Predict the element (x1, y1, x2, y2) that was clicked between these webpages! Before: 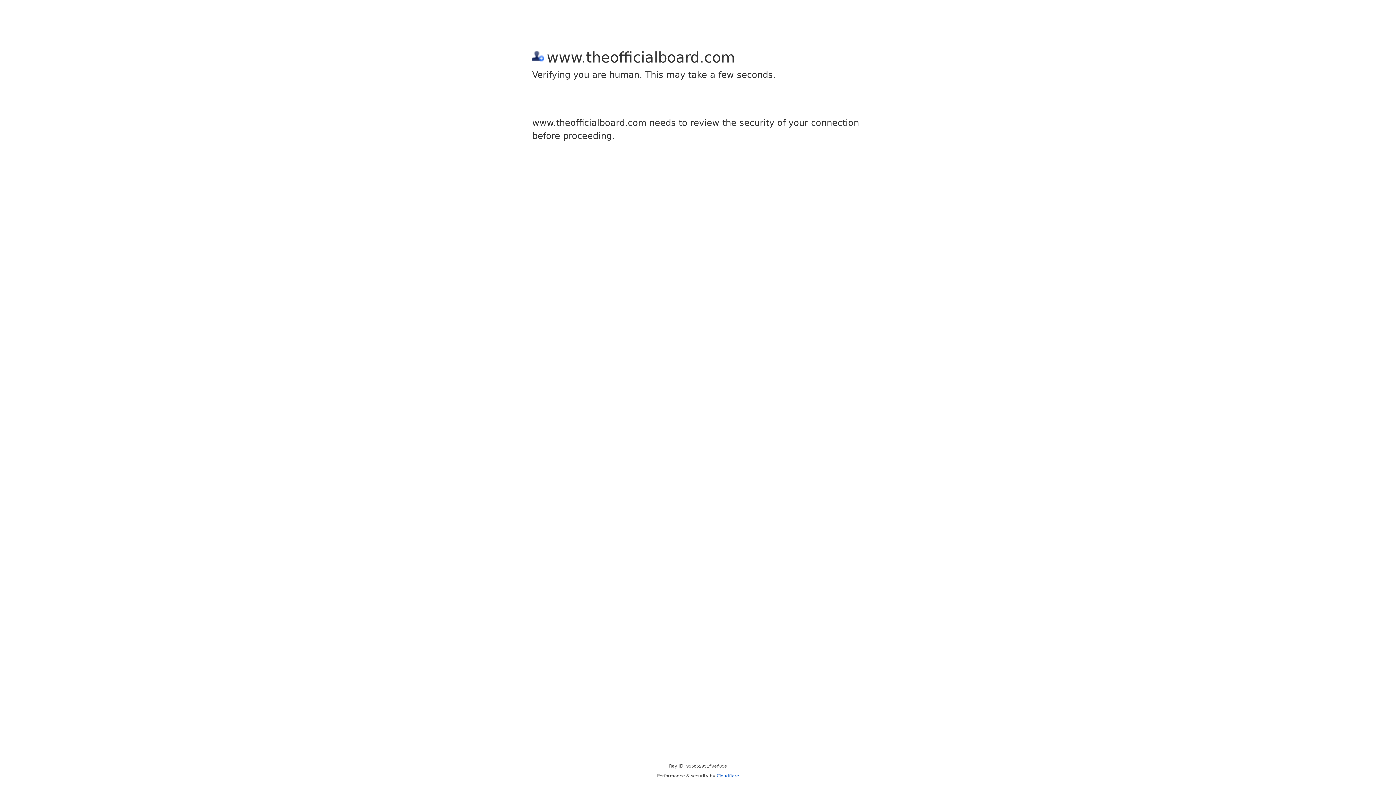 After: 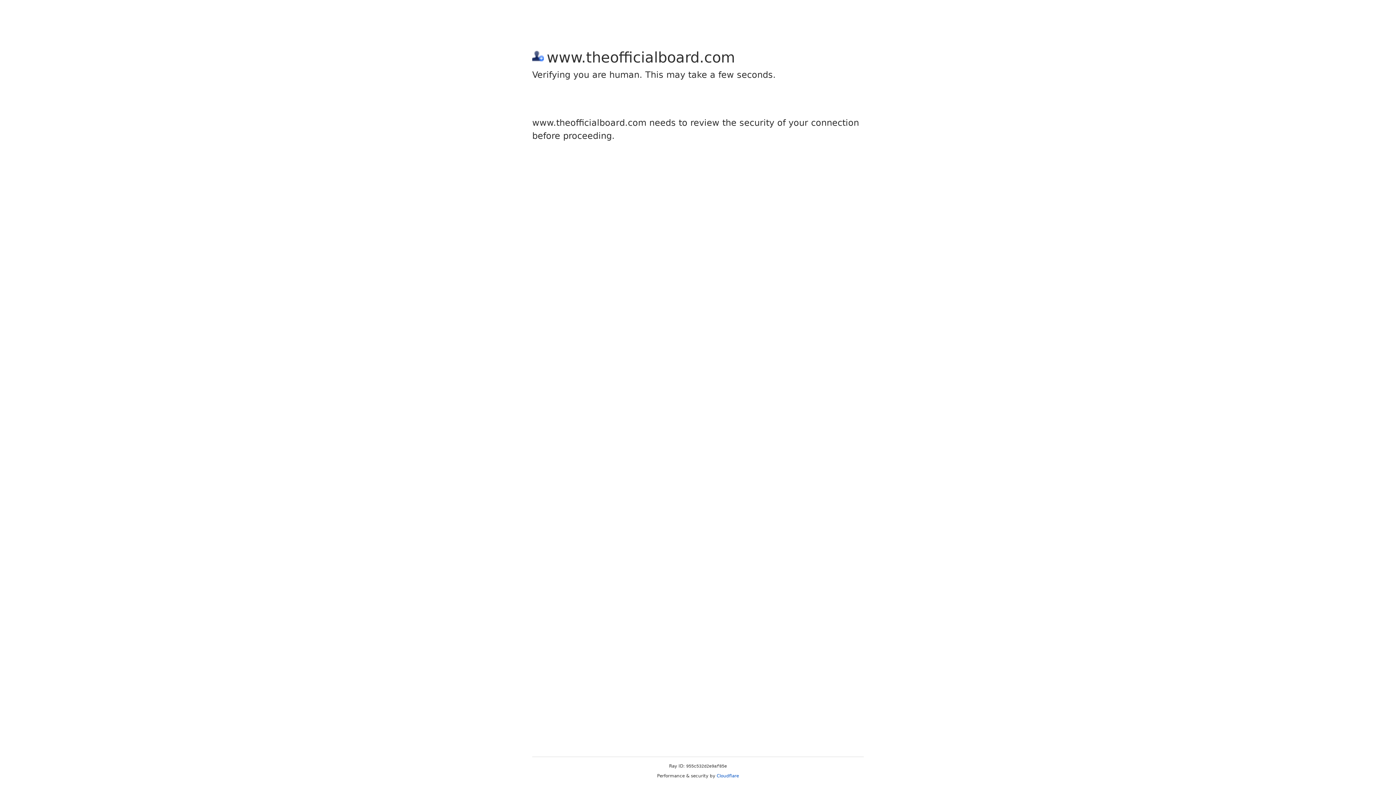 Action: bbox: (716, 773, 739, 778) label: Cloudflare